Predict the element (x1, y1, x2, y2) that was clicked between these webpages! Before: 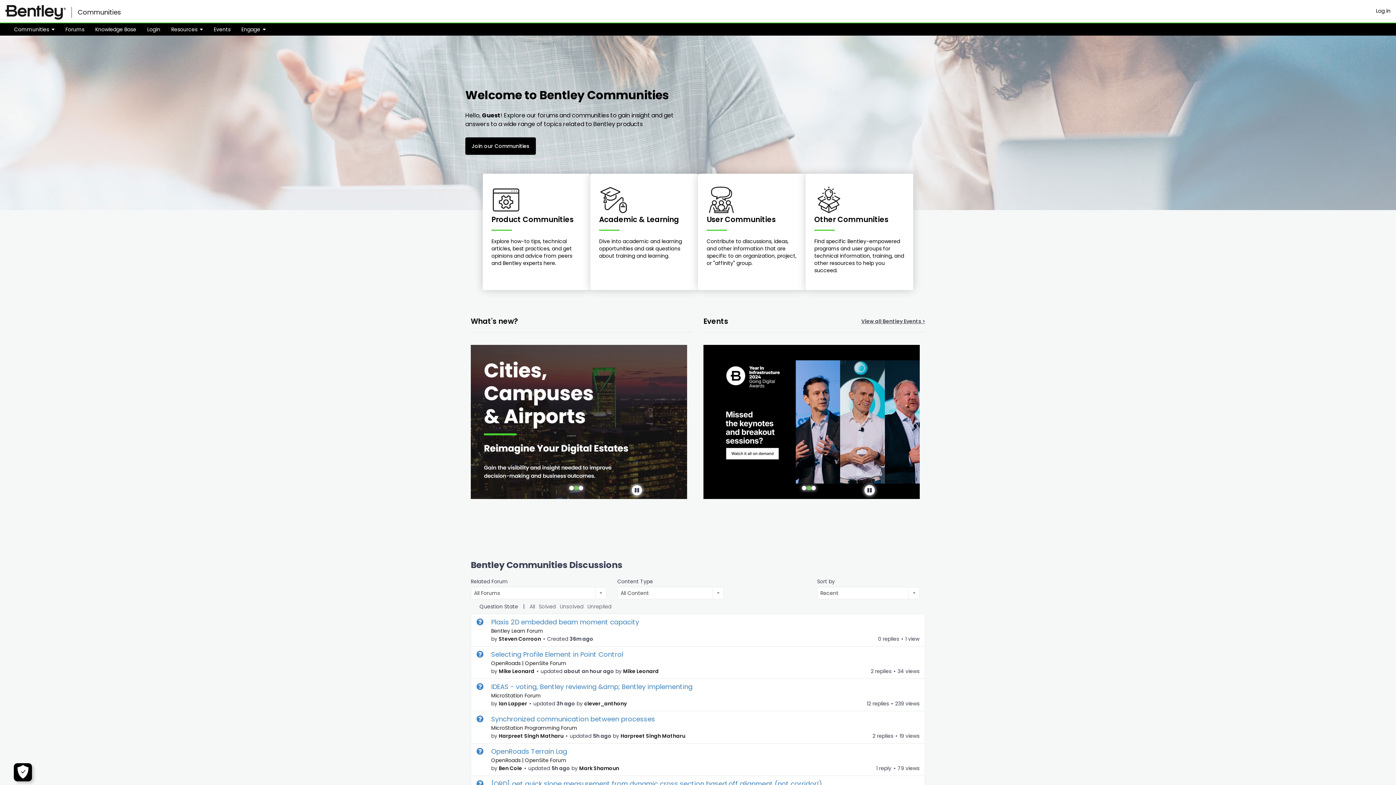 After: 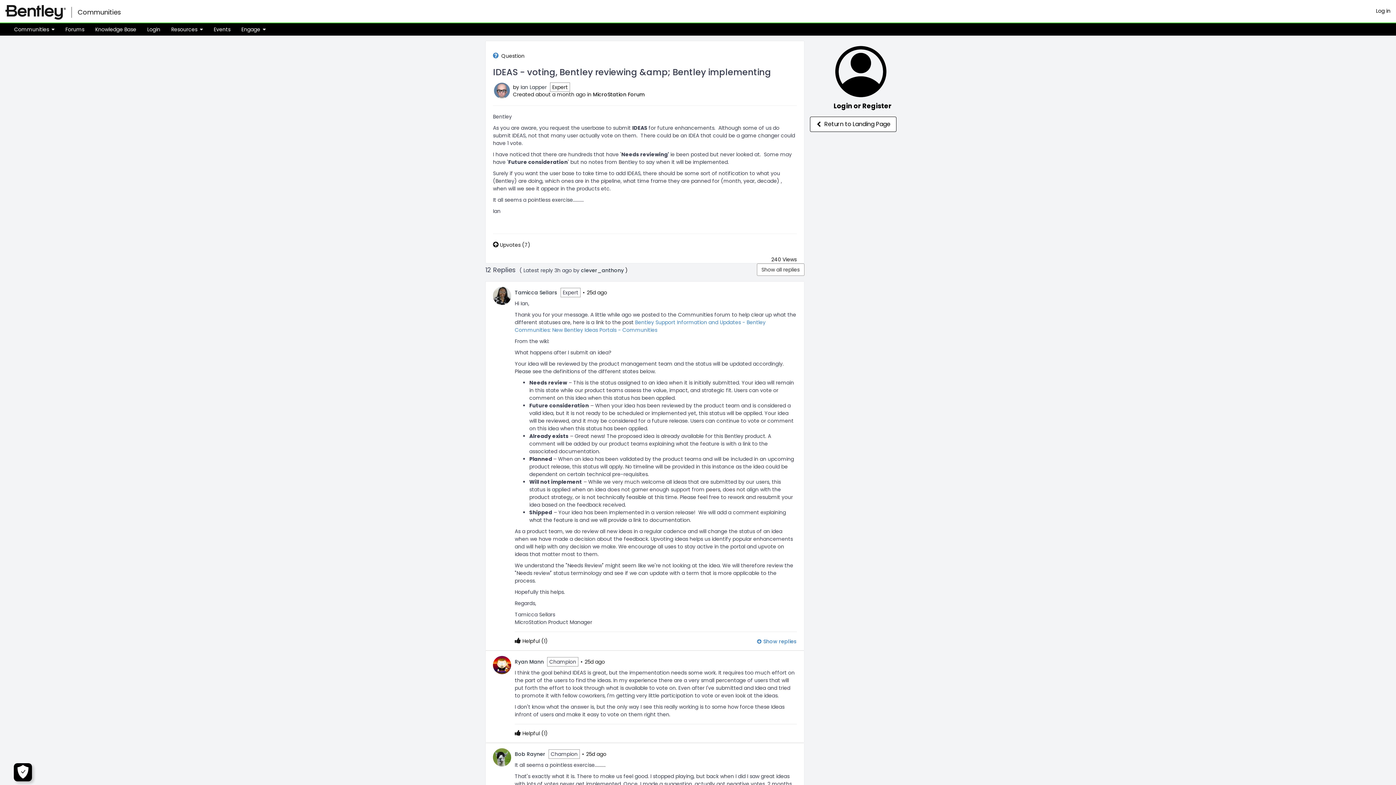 Action: bbox: (491, 682, 692, 691) label: Question : IDEAS - voting, Bentley reviewing &amp; Bentley implementing